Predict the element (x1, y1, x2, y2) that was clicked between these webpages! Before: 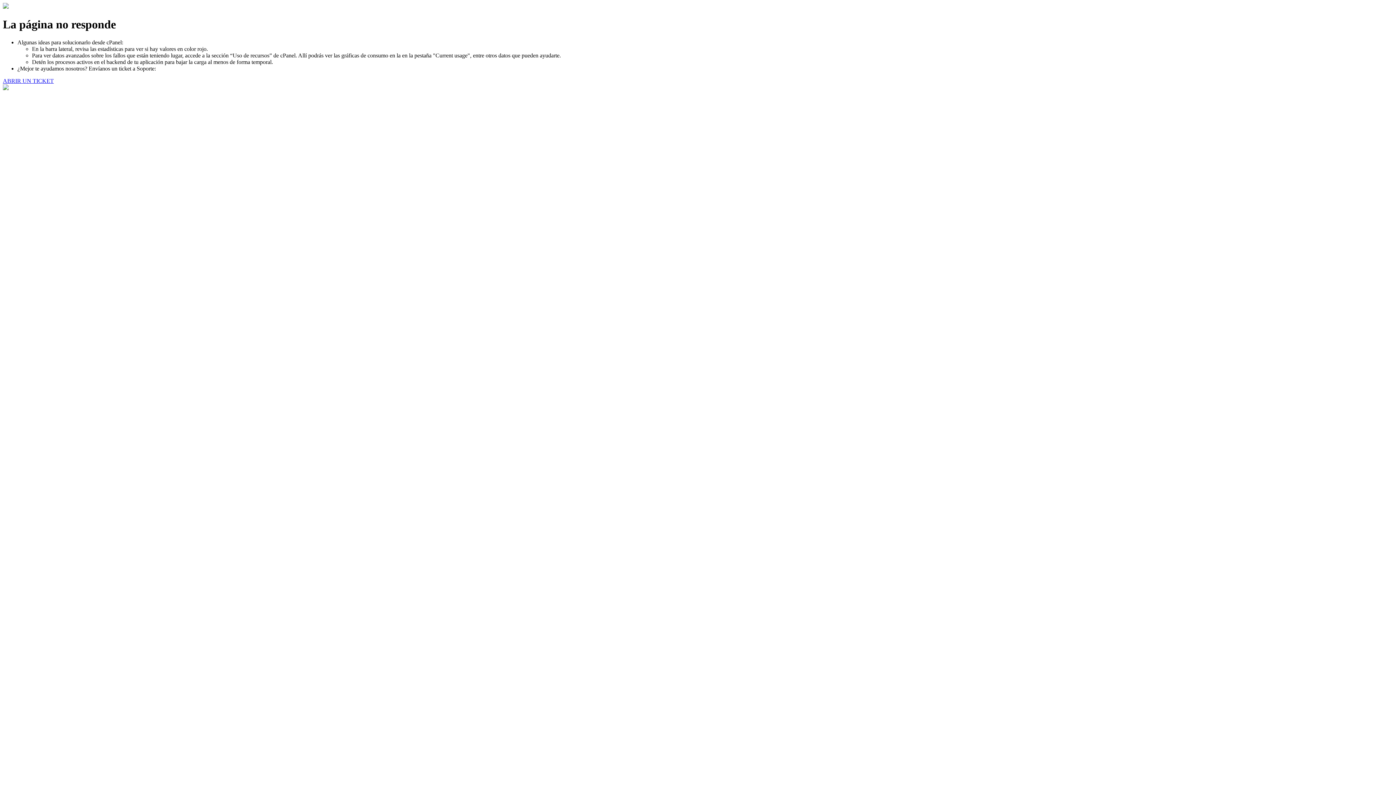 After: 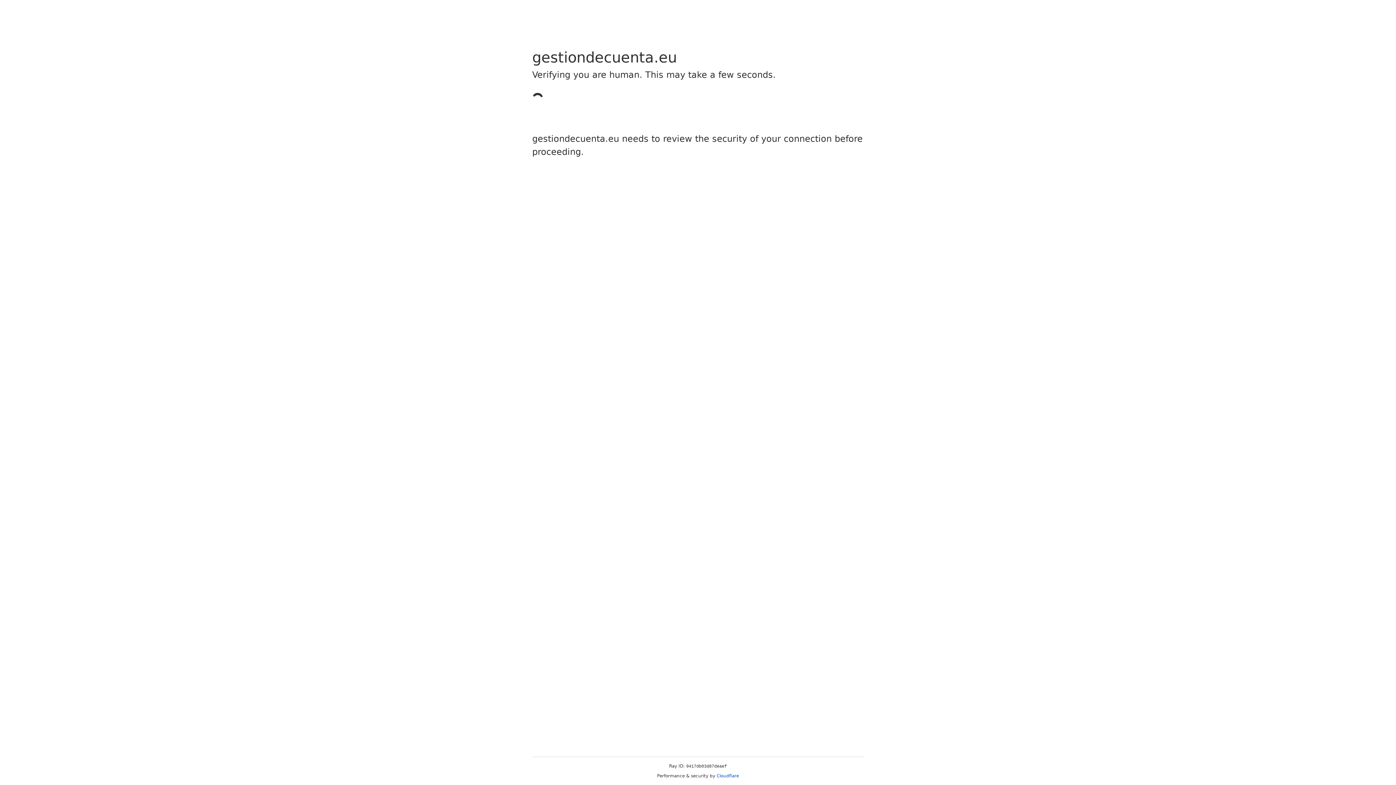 Action: label: ABRIR UN TICKET bbox: (2, 77, 53, 83)